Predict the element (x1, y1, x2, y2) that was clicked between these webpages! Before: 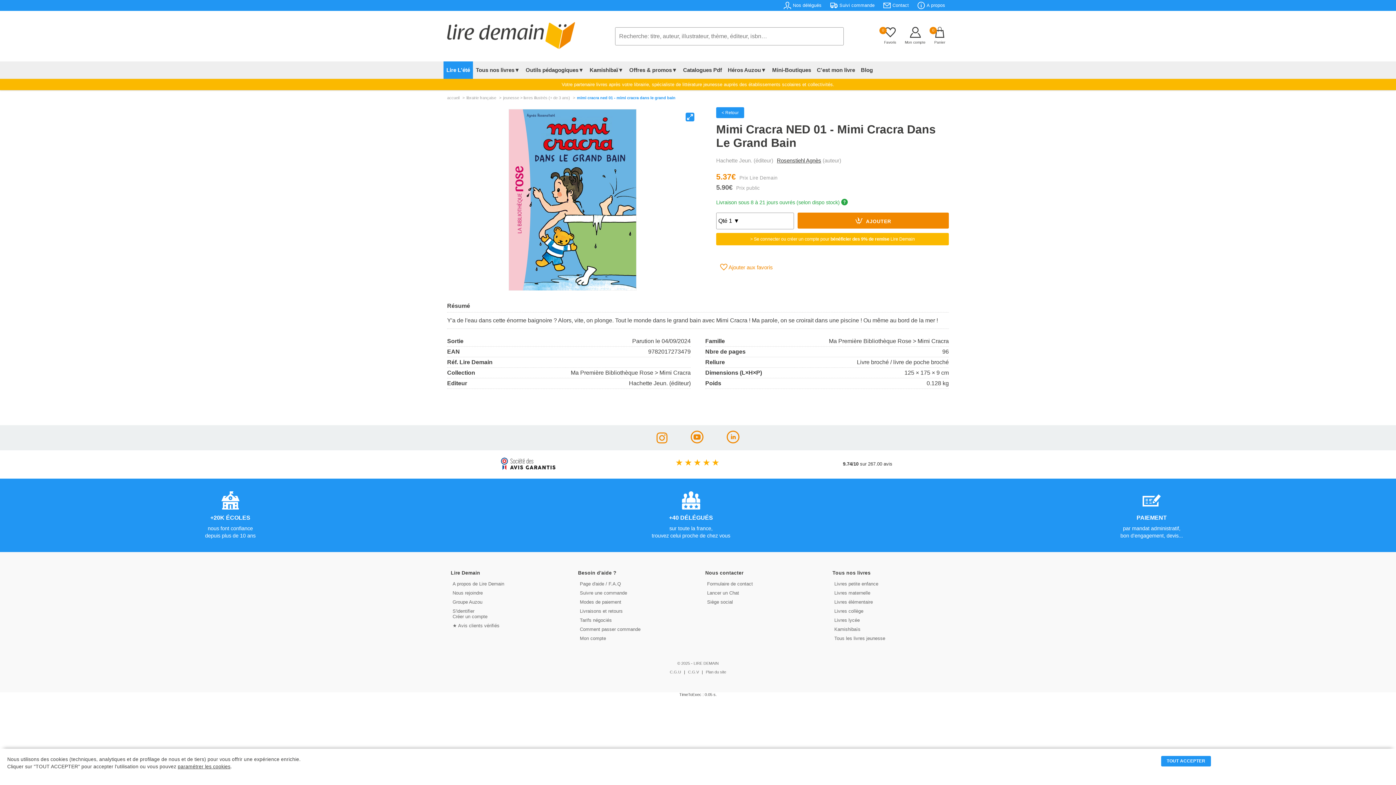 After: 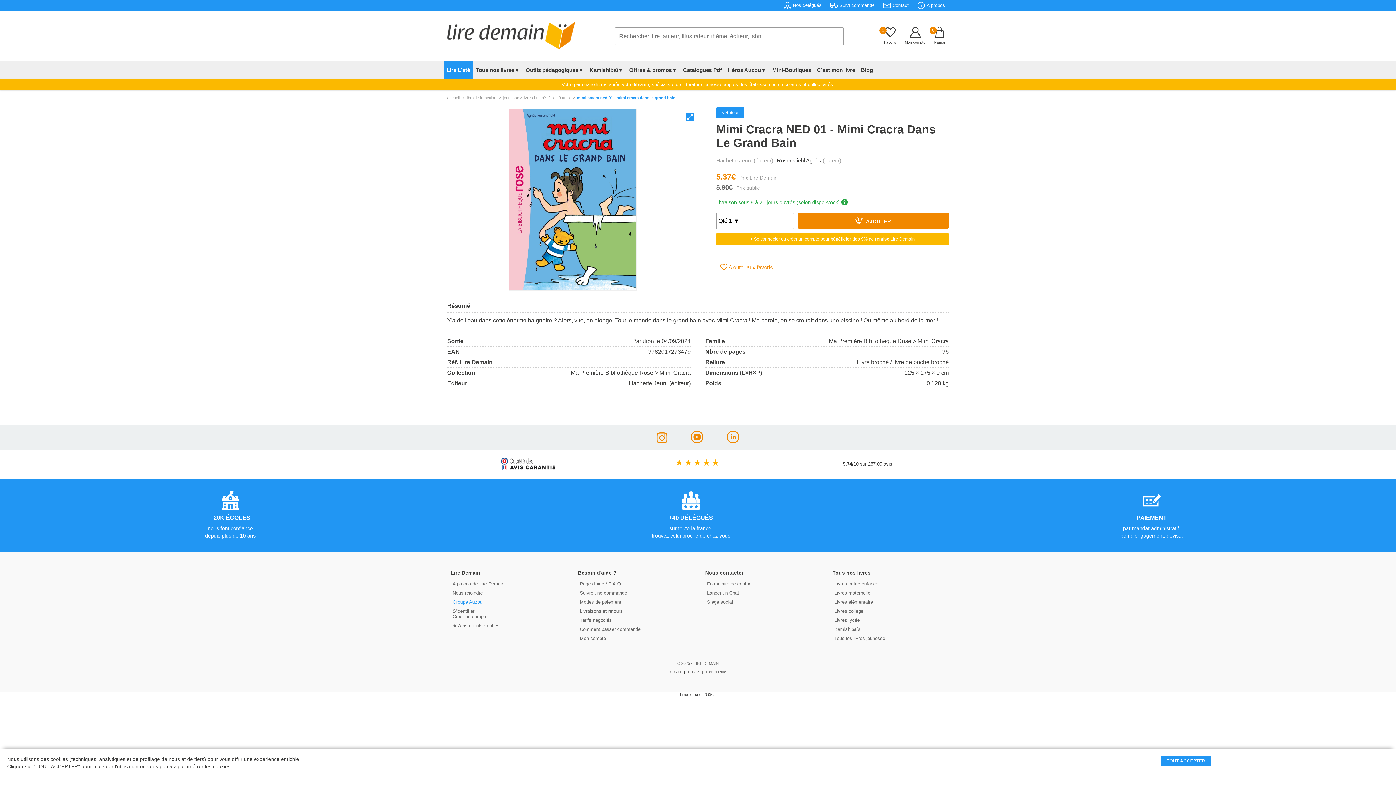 Action: label: Groupe Auzou bbox: (452, 599, 482, 605)